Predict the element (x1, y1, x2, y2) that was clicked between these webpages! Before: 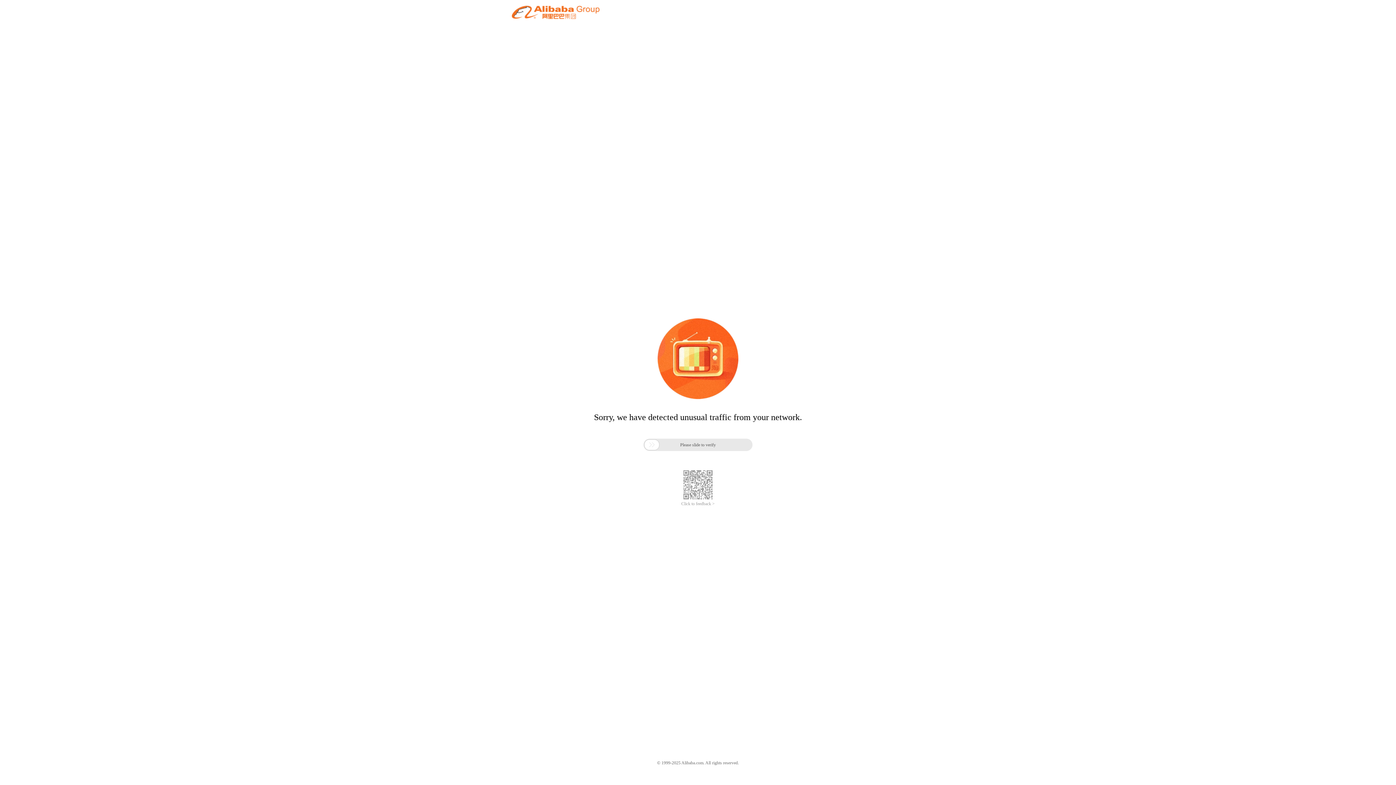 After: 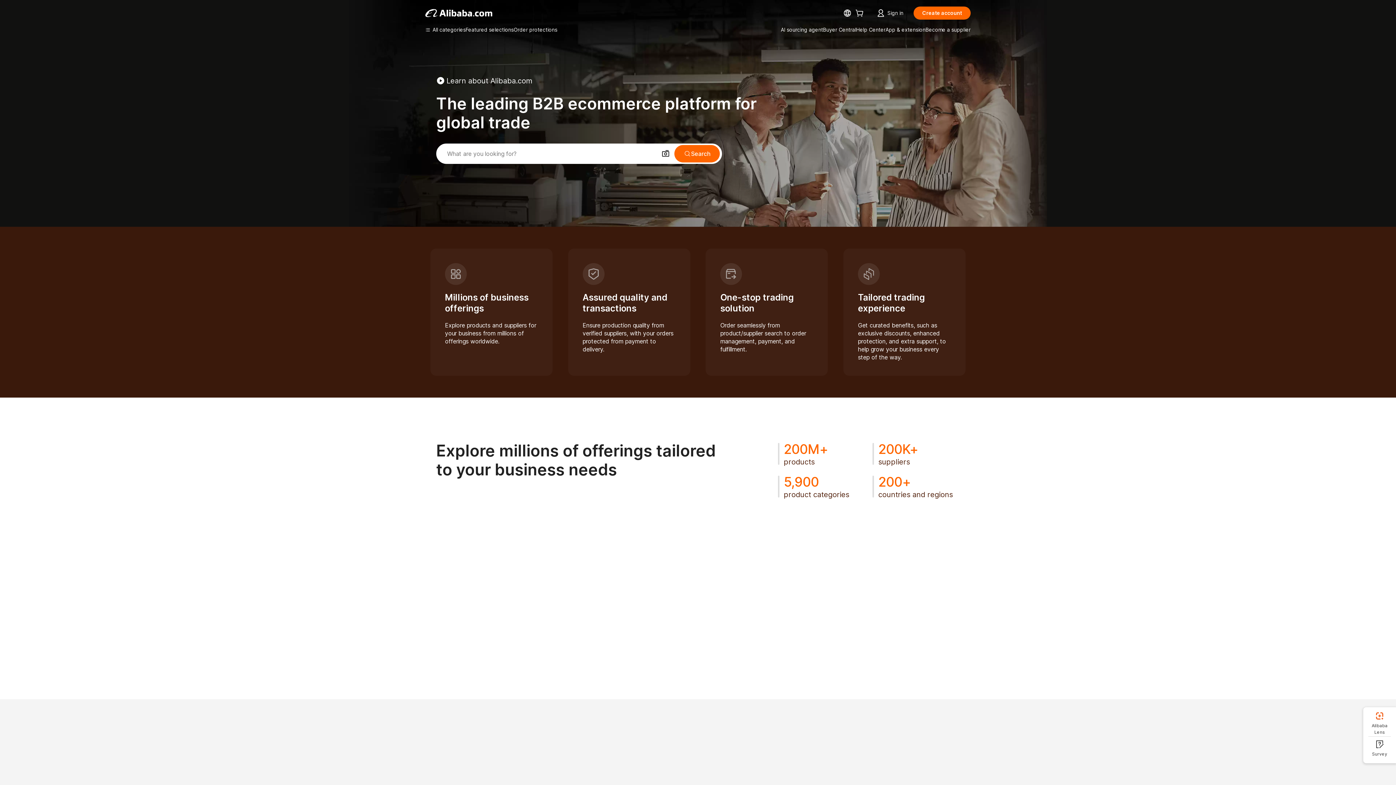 Action: bbox: (512, 12, 599, 21)